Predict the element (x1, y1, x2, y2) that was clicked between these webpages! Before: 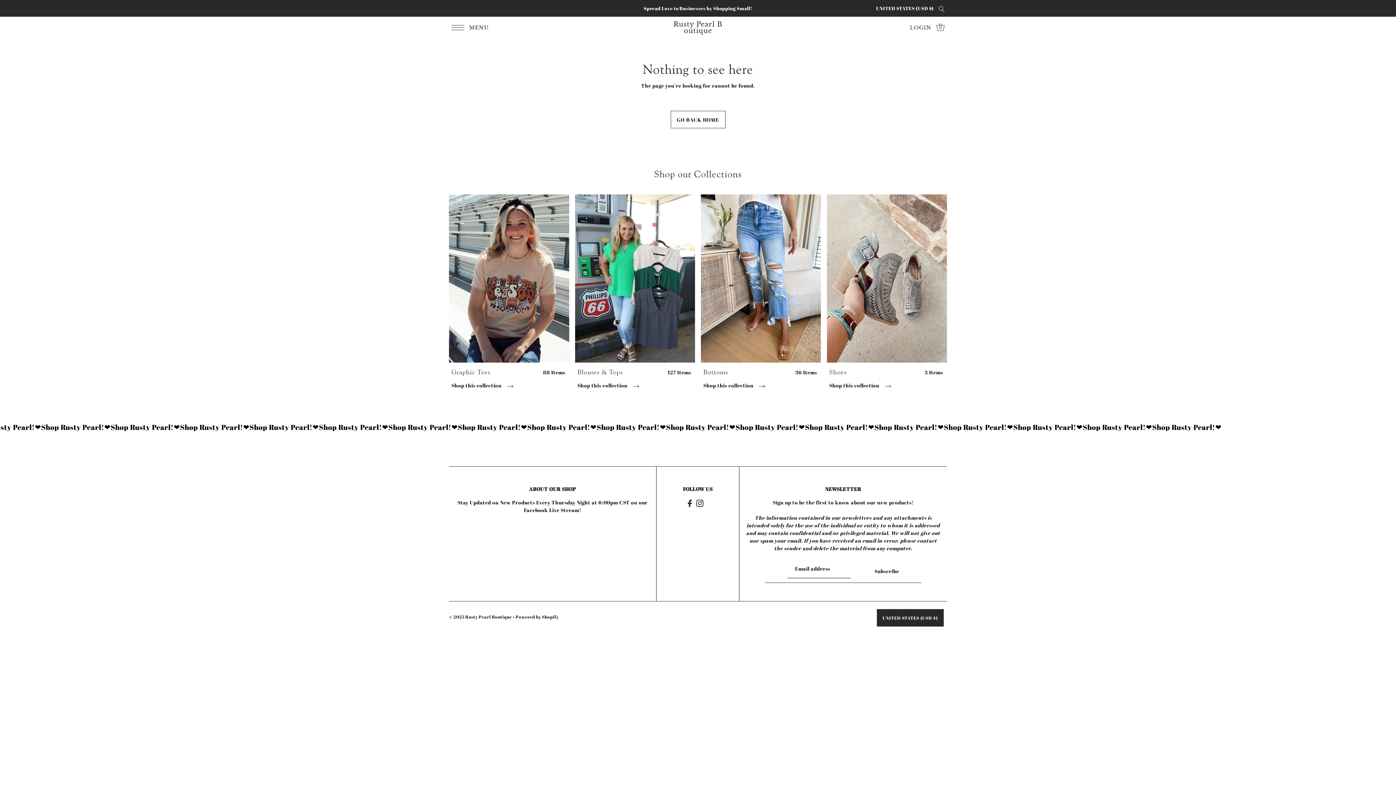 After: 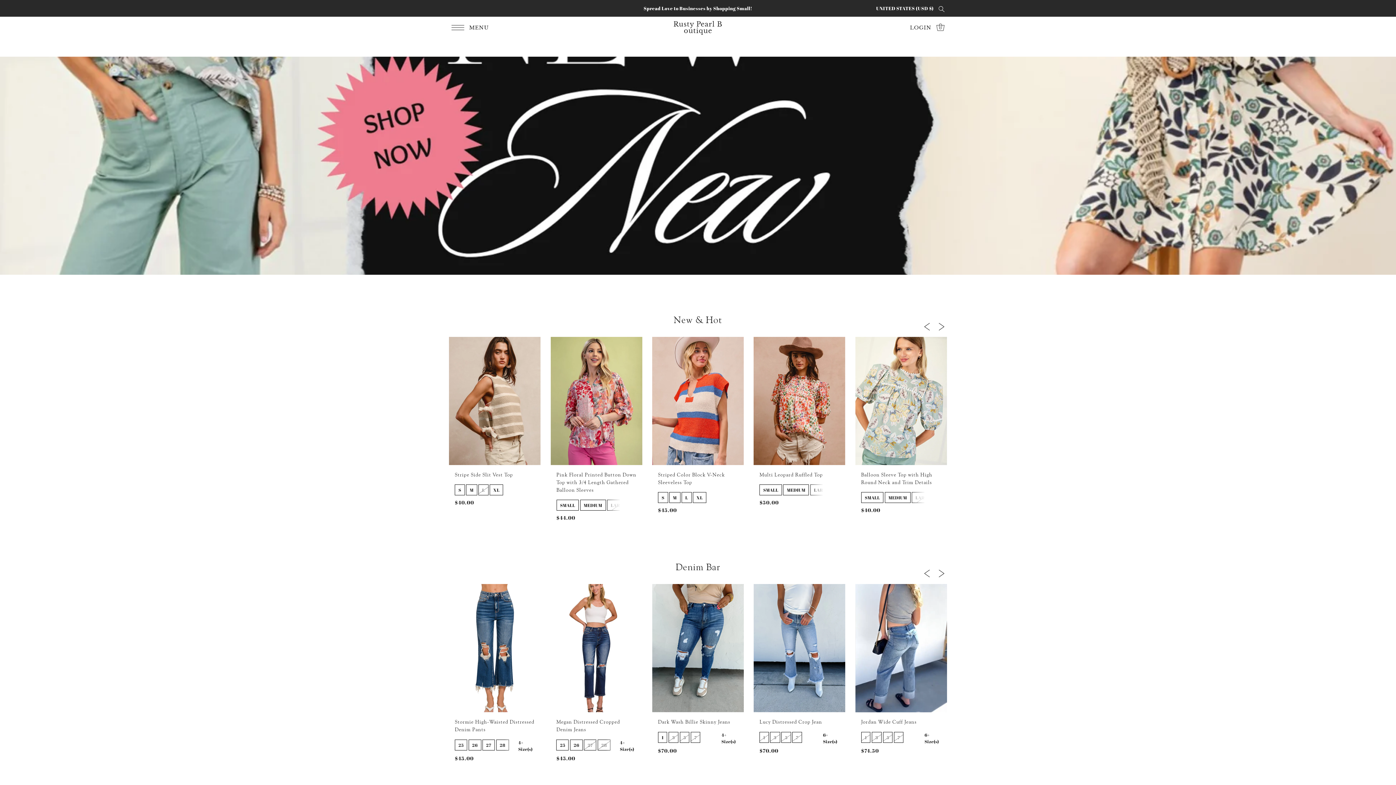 Action: bbox: (670, 111, 725, 128) label: GO BACK HOME